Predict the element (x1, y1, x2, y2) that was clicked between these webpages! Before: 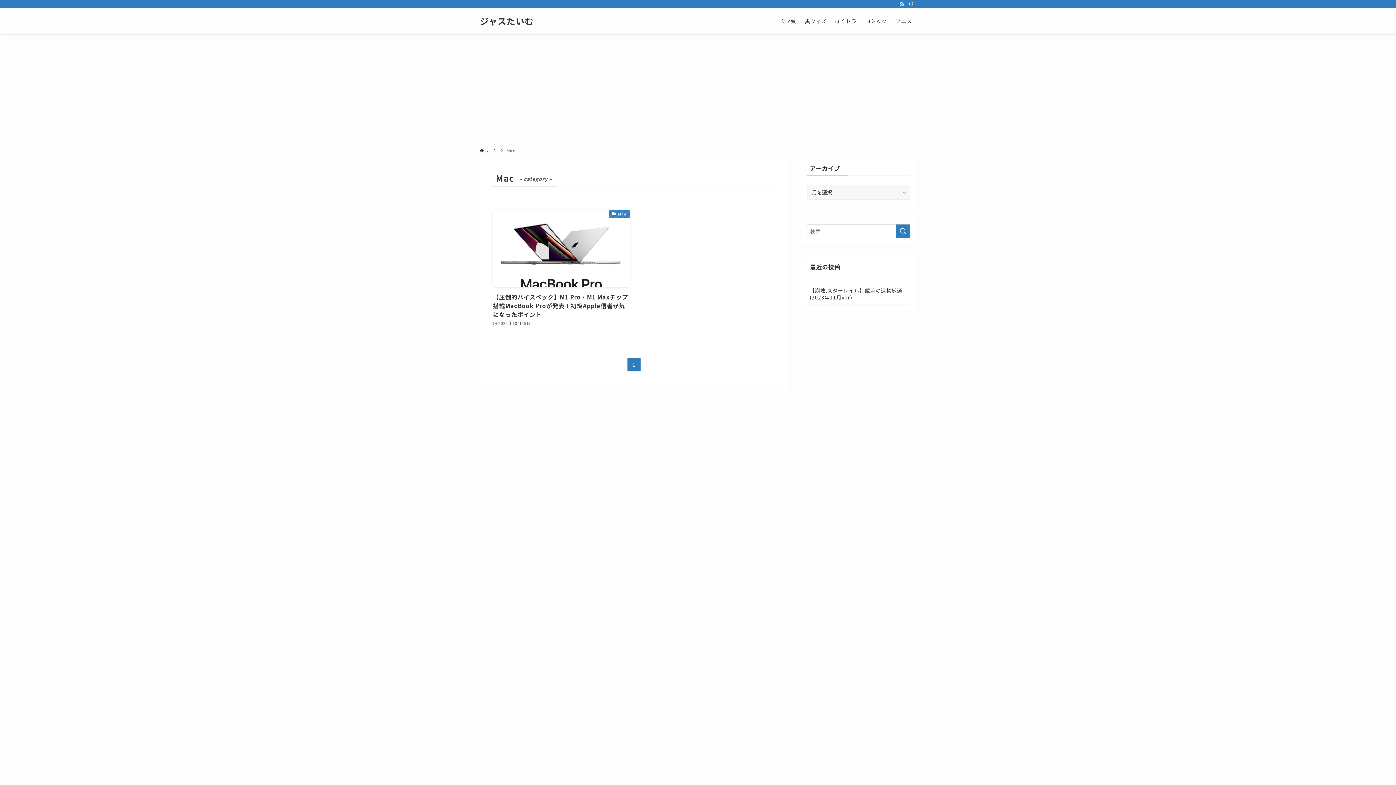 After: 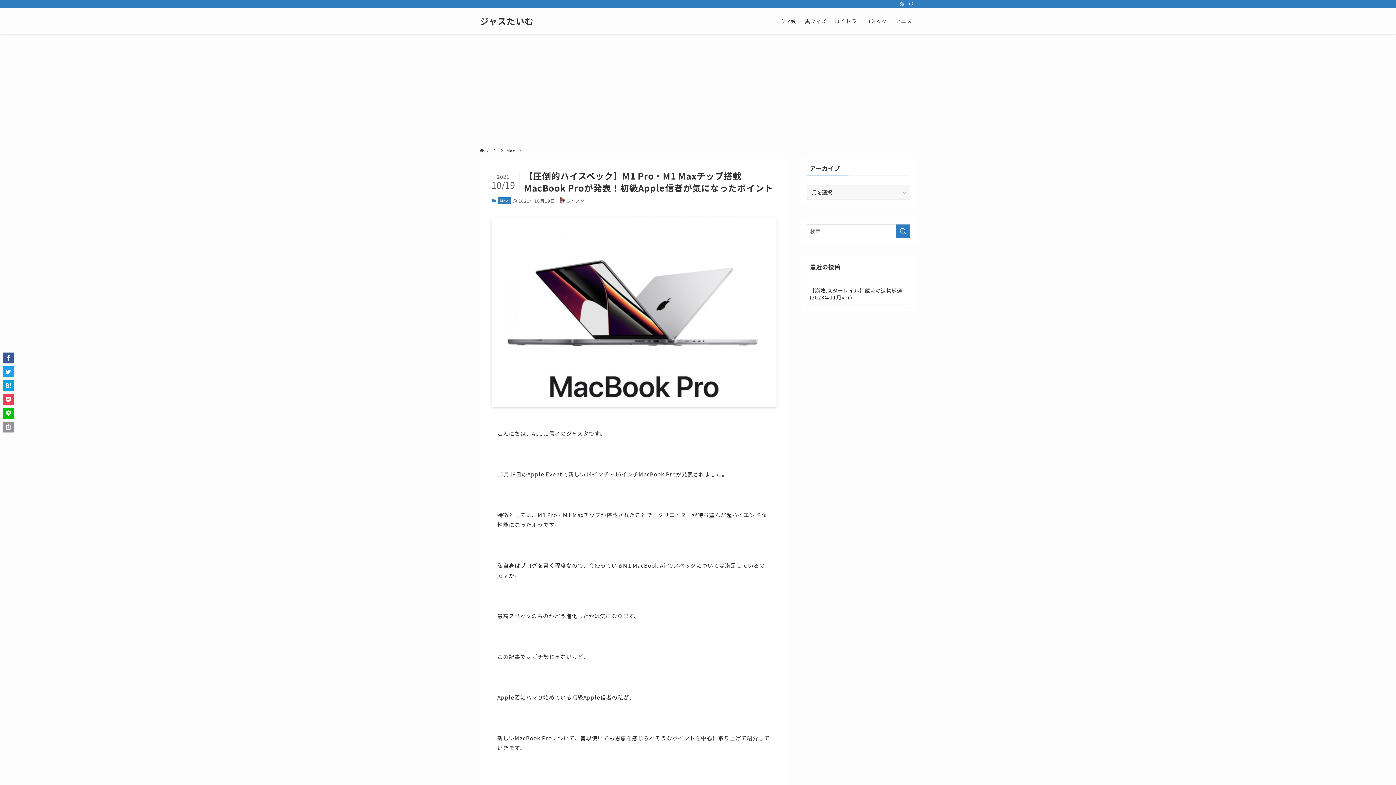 Action: bbox: (493, 209, 629, 327) label: Mac
【圧倒的ハイスペック】M1 Pro・M1 Maxチップ搭載MacBook Proが発表！初級Apple信者が気になったポイント
2021年10月19日